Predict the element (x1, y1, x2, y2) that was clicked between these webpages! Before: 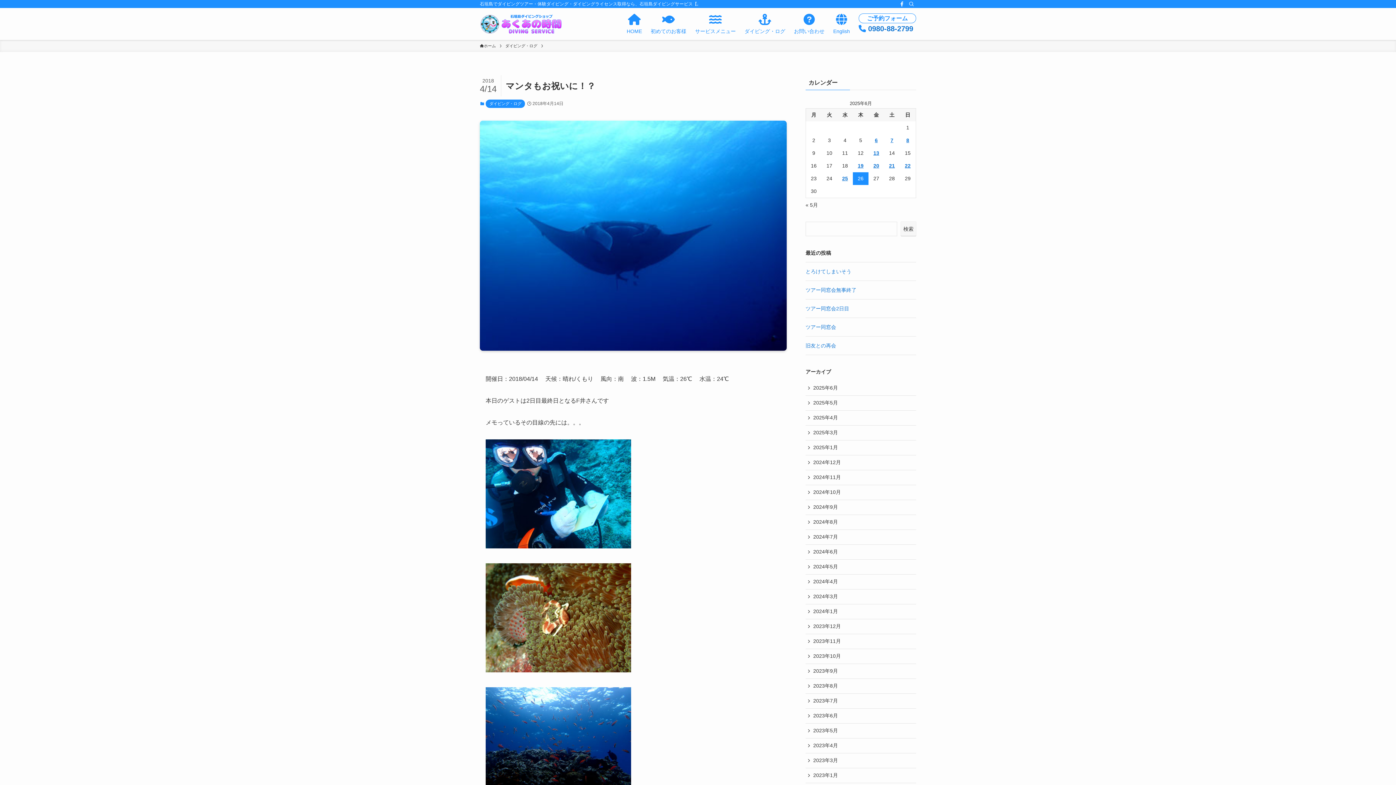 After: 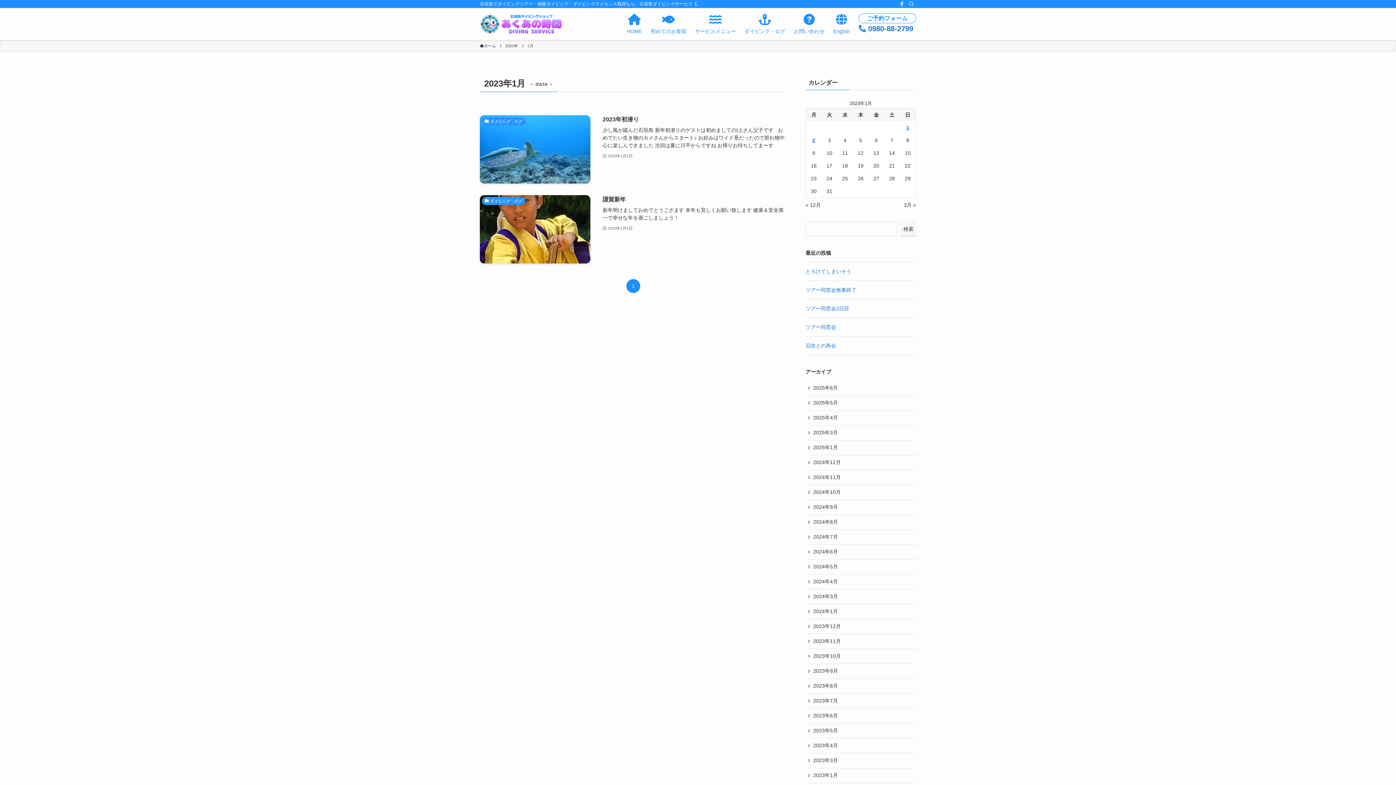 Action: bbox: (805, 768, 916, 783) label: 2023年1月